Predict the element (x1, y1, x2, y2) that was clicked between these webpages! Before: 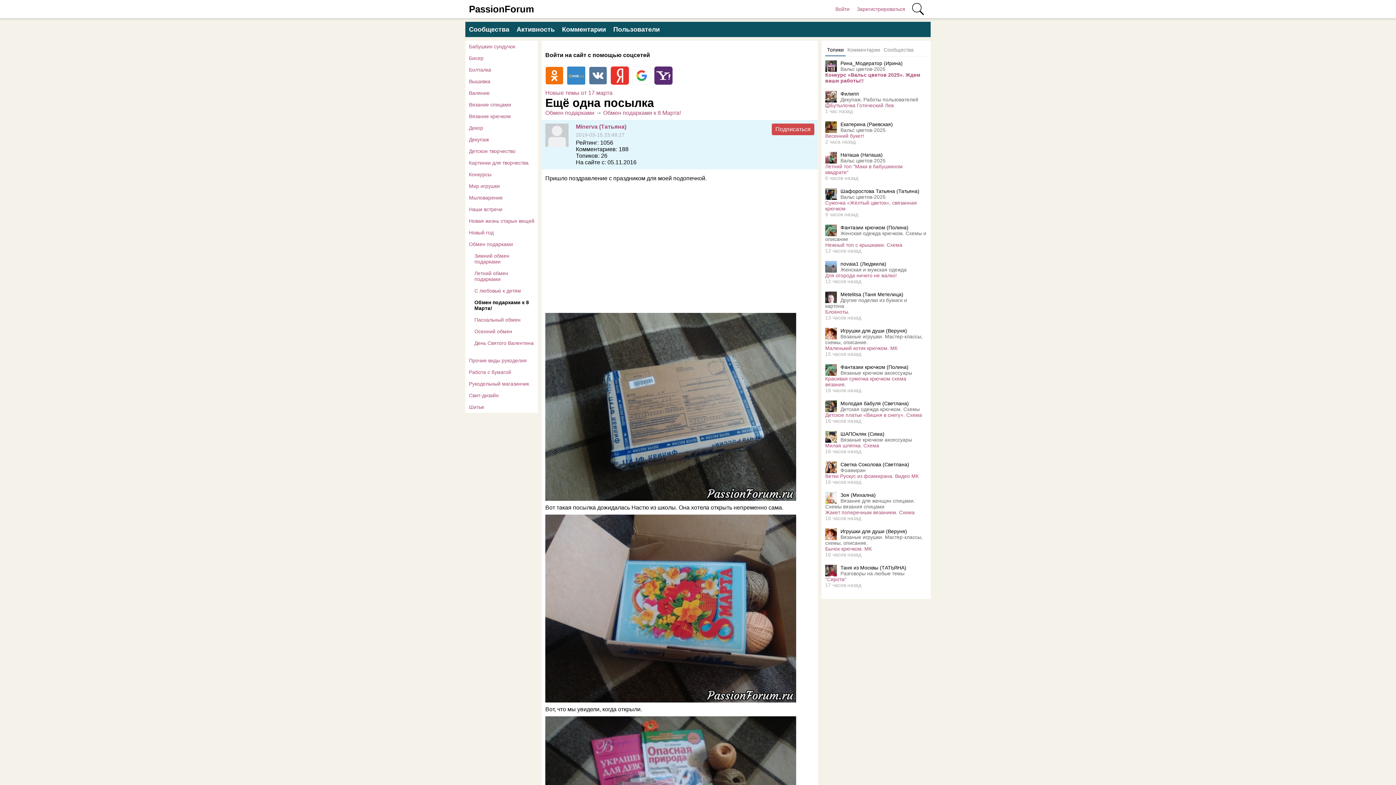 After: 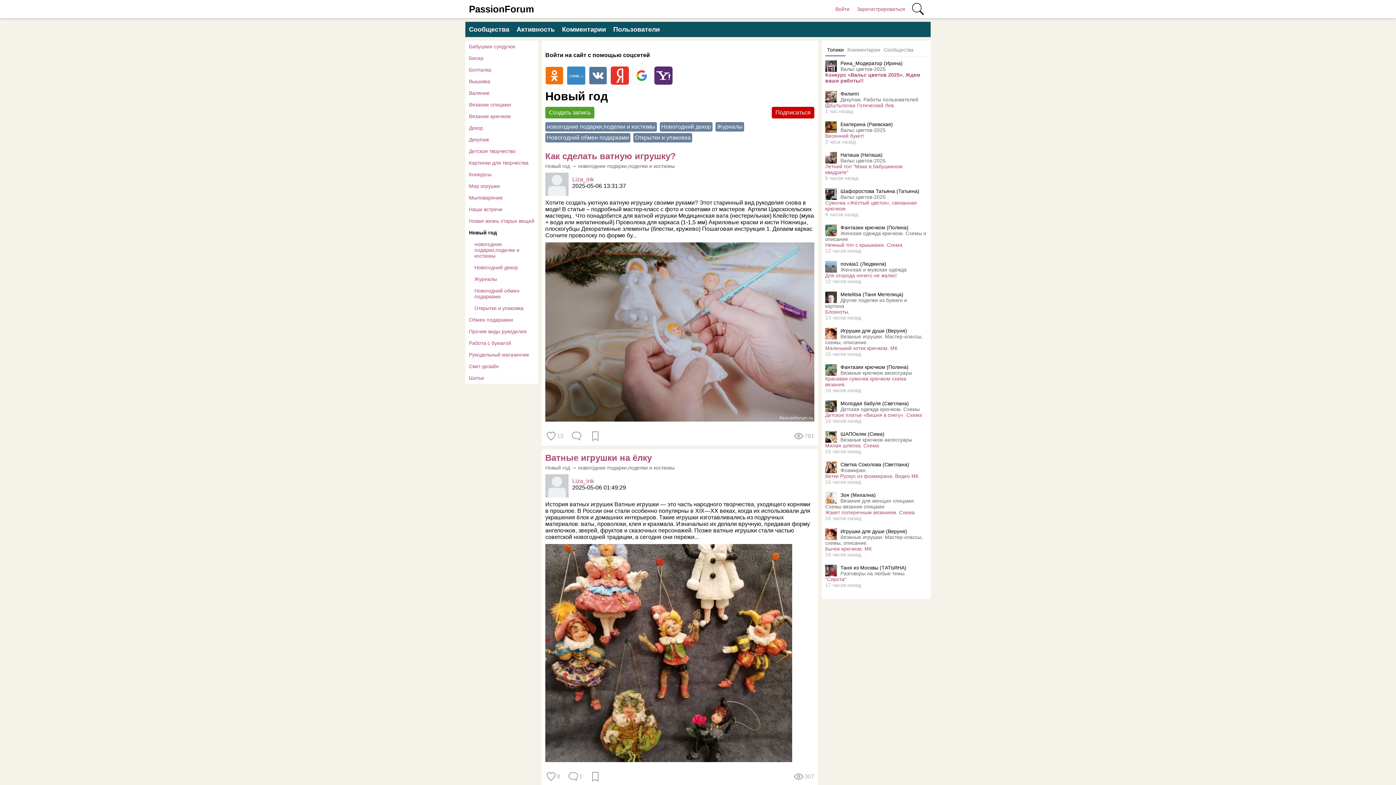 Action: label: Новый год bbox: (465, 226, 538, 238)